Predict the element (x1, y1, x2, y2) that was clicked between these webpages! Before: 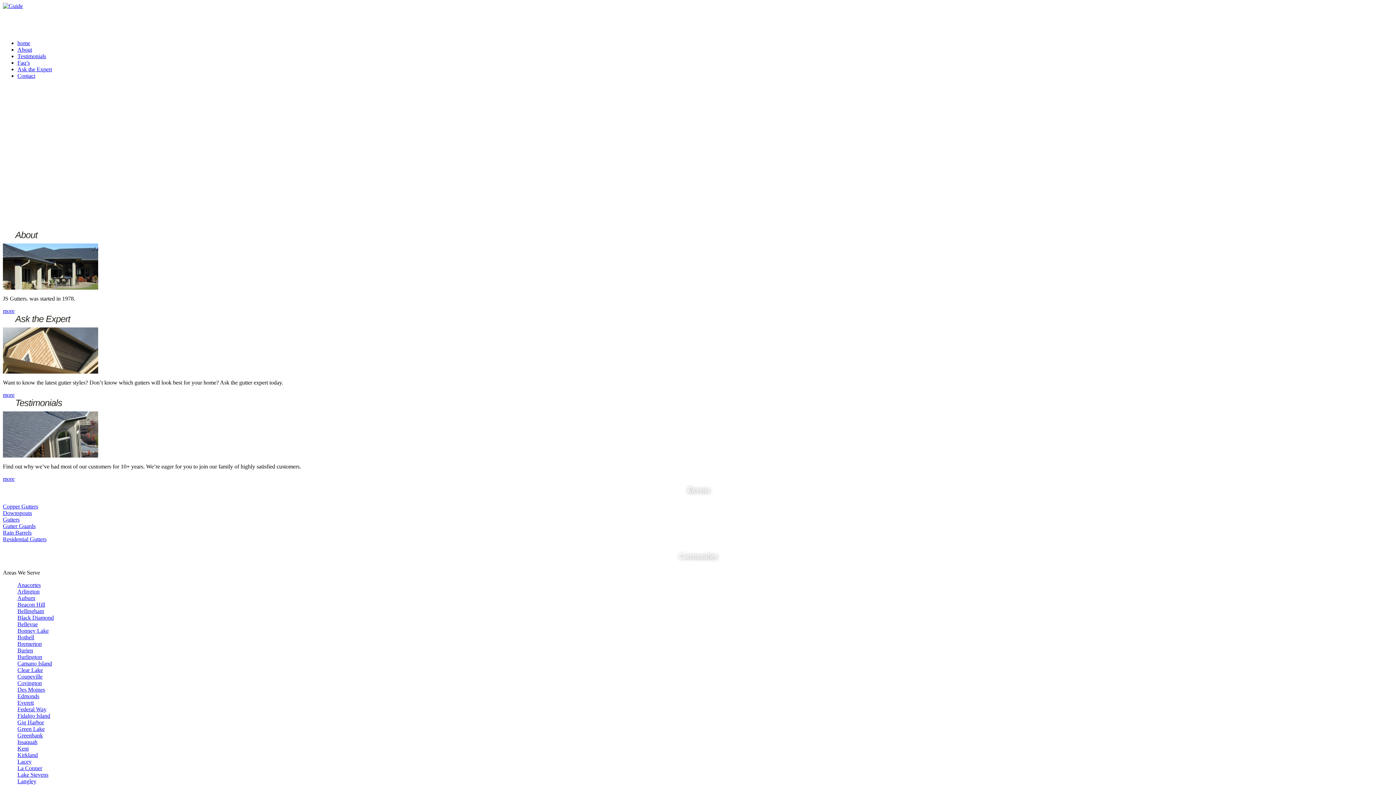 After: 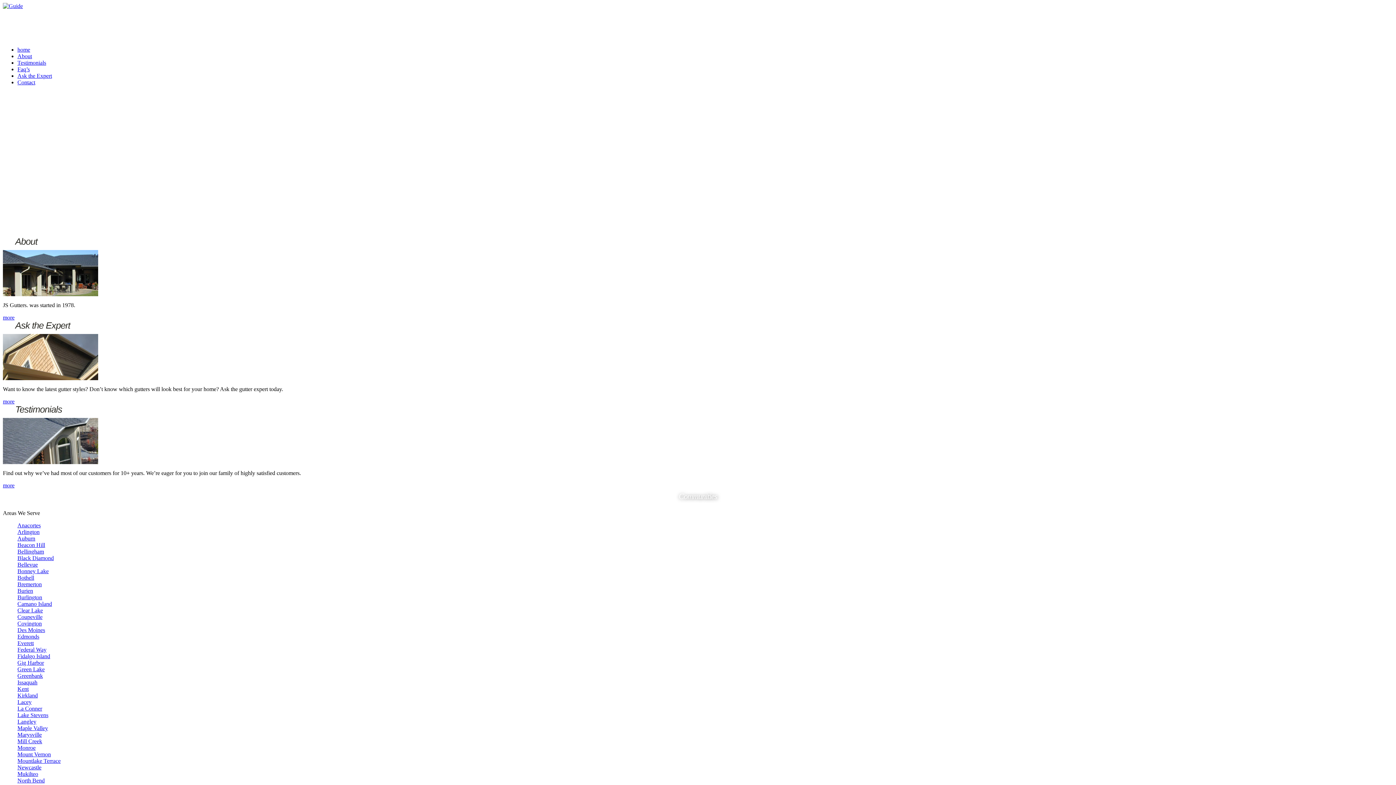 Action: bbox: (2, 308, 14, 314) label: more